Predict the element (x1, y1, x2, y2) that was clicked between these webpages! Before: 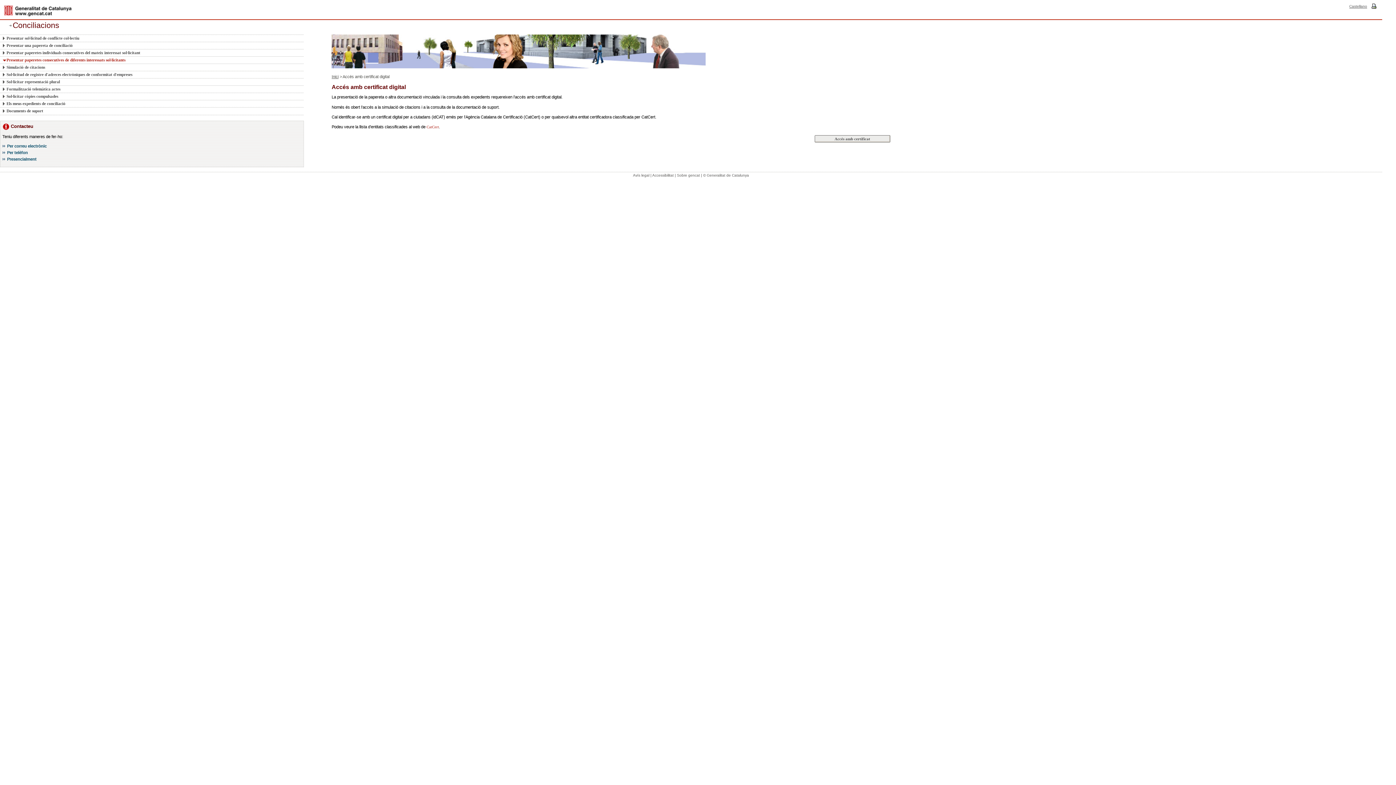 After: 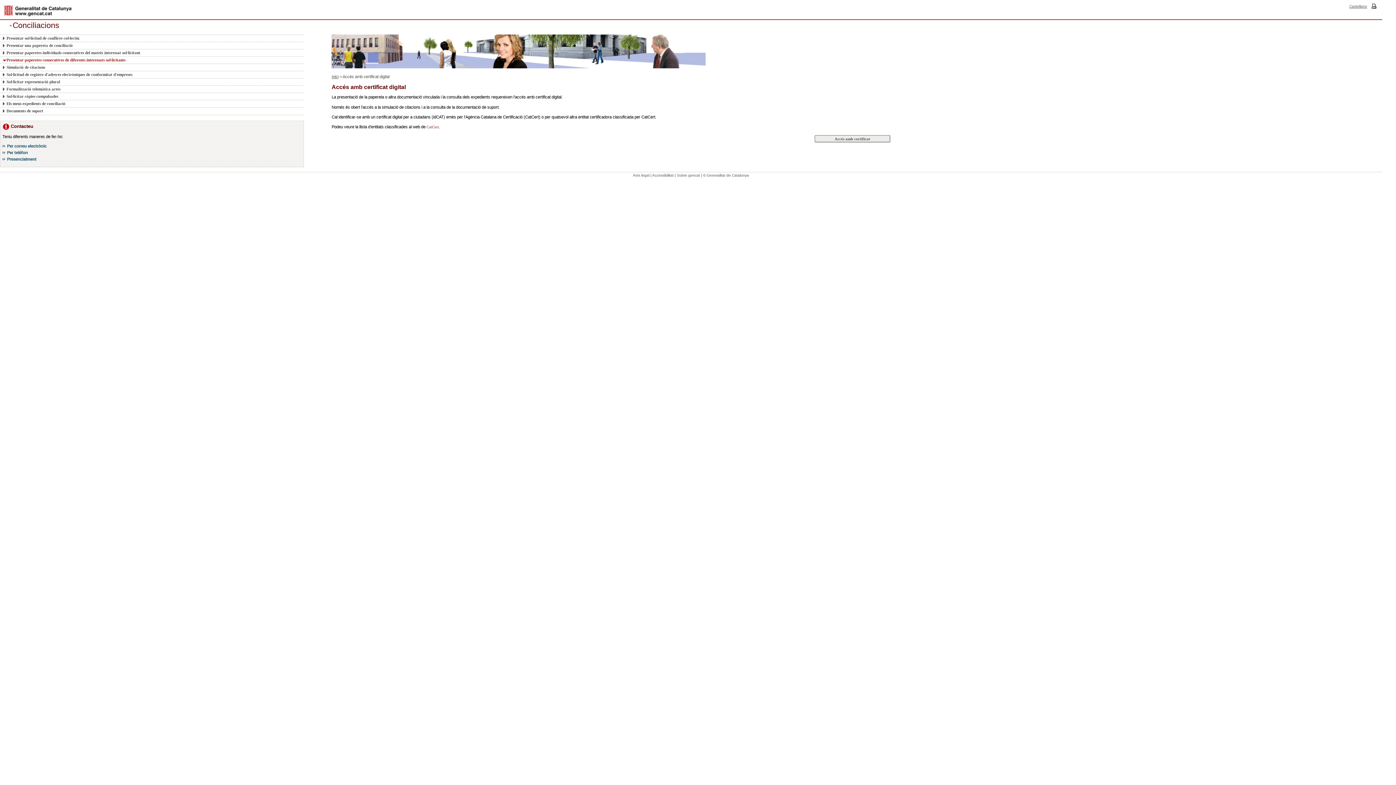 Action: bbox: (1371, 4, 1376, 8)